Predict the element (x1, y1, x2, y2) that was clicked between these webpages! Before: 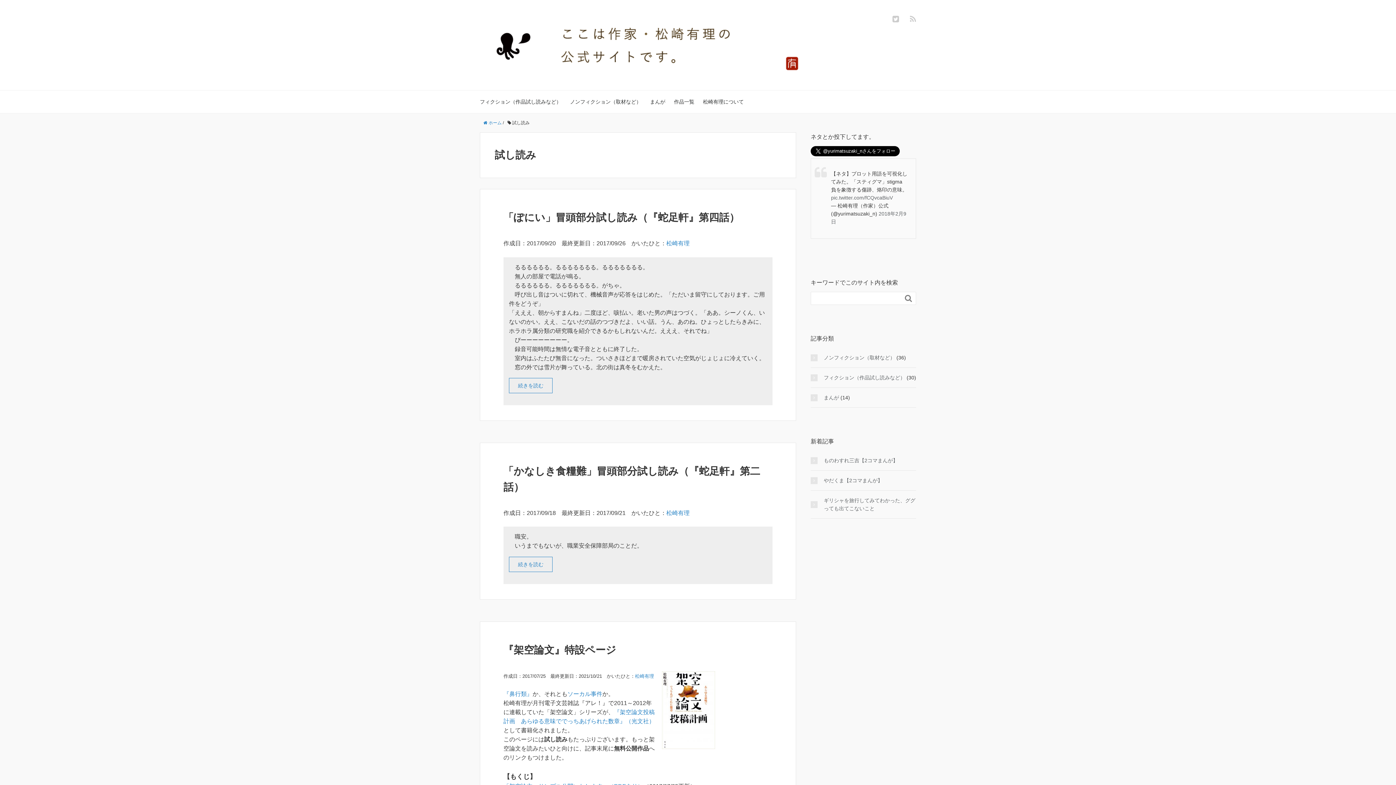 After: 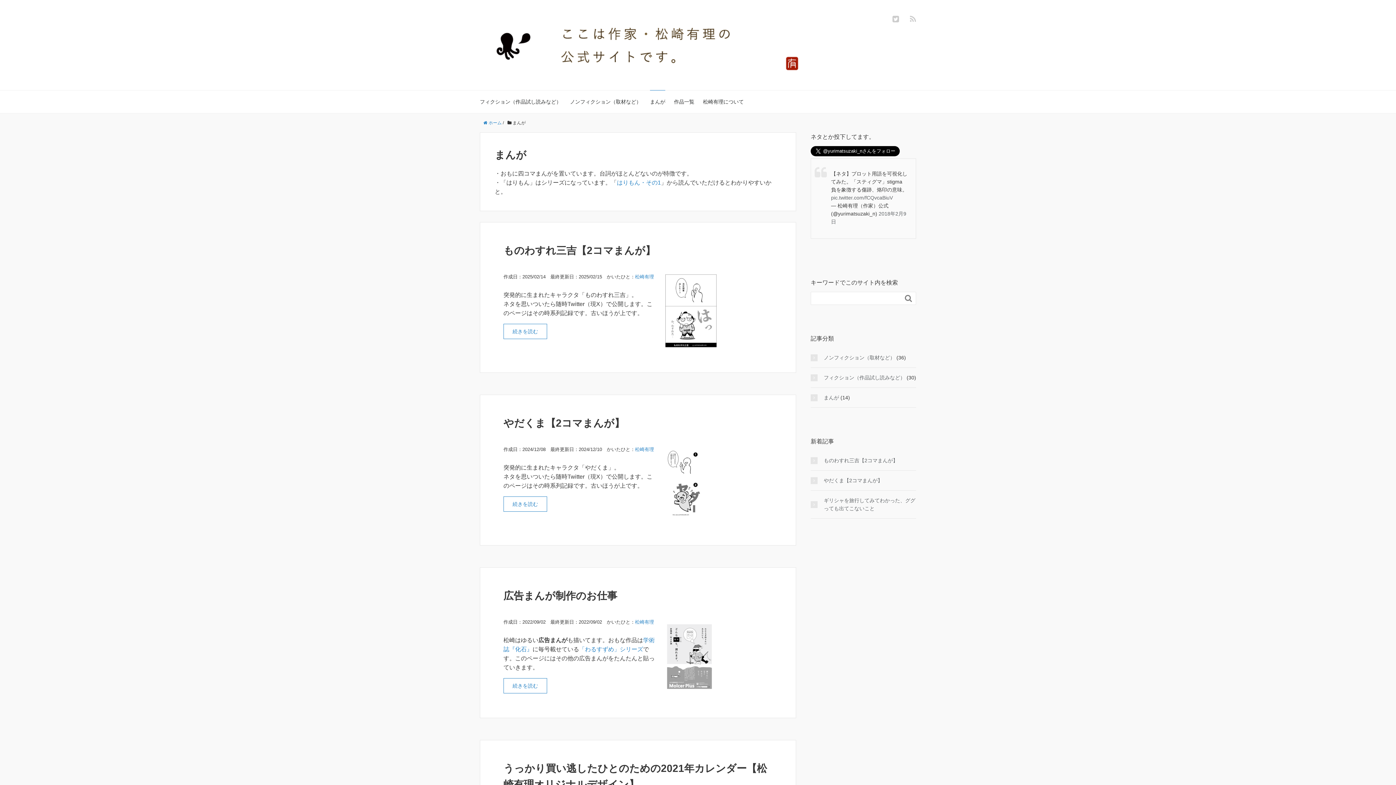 Action: bbox: (810, 393, 839, 401) label: まんが